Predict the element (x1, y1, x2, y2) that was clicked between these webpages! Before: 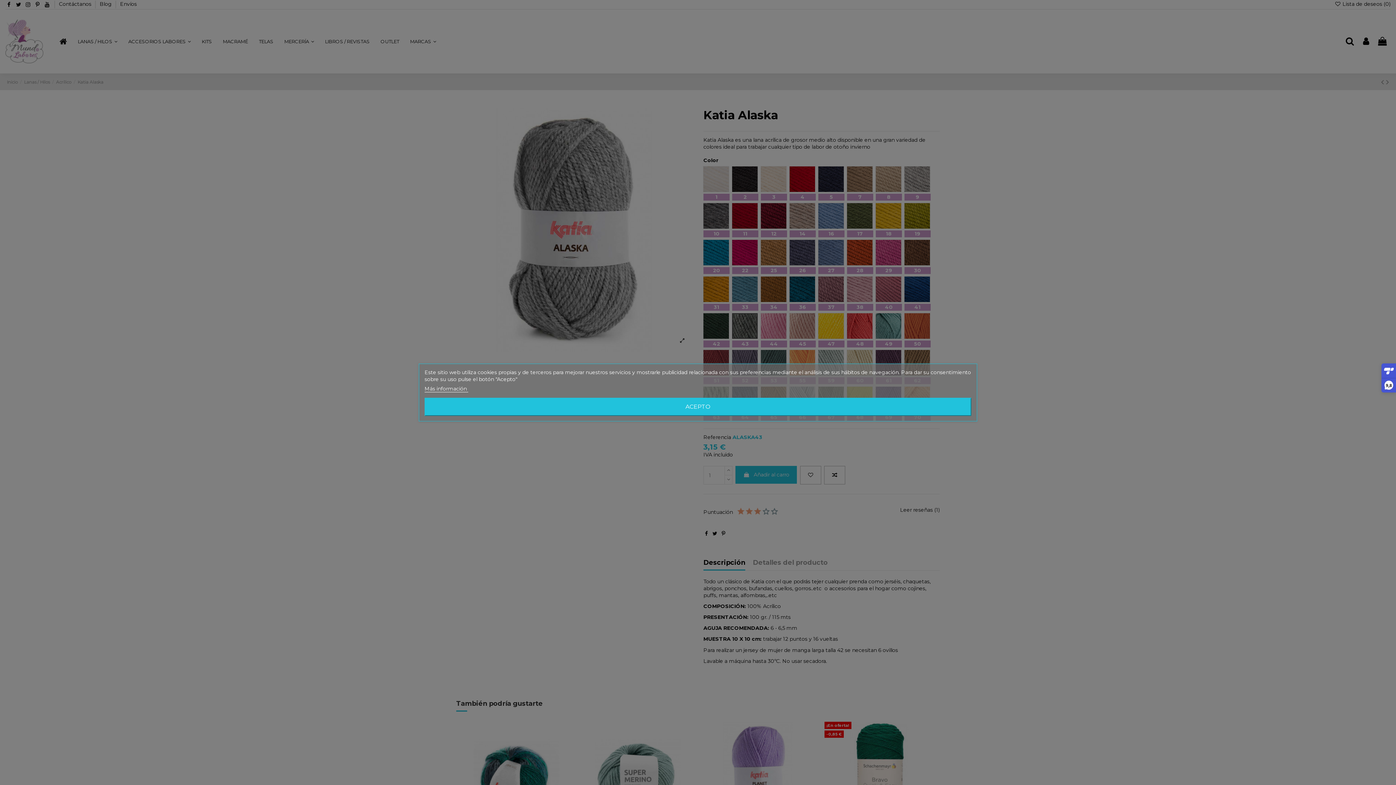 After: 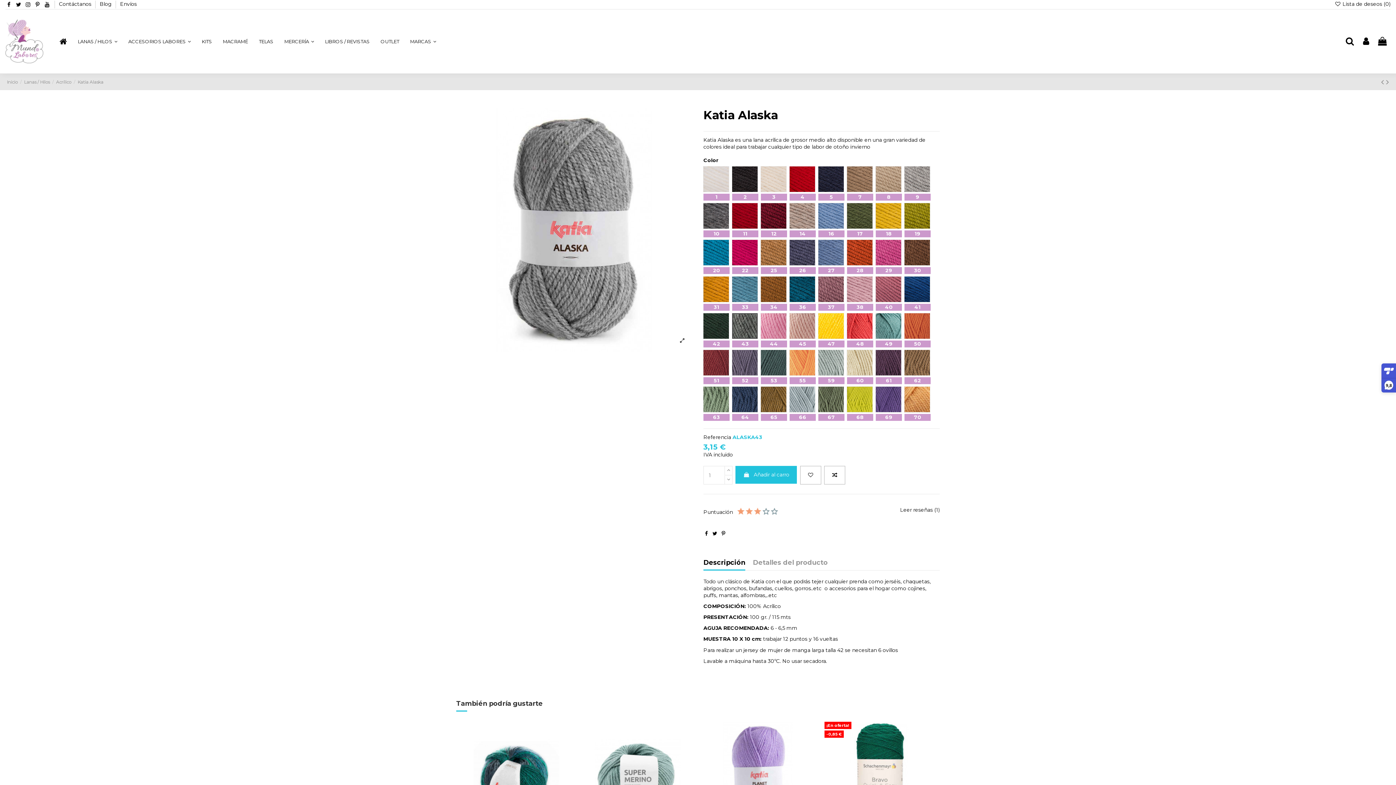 Action: label: ACEPTO bbox: (424, 398, 971, 416)